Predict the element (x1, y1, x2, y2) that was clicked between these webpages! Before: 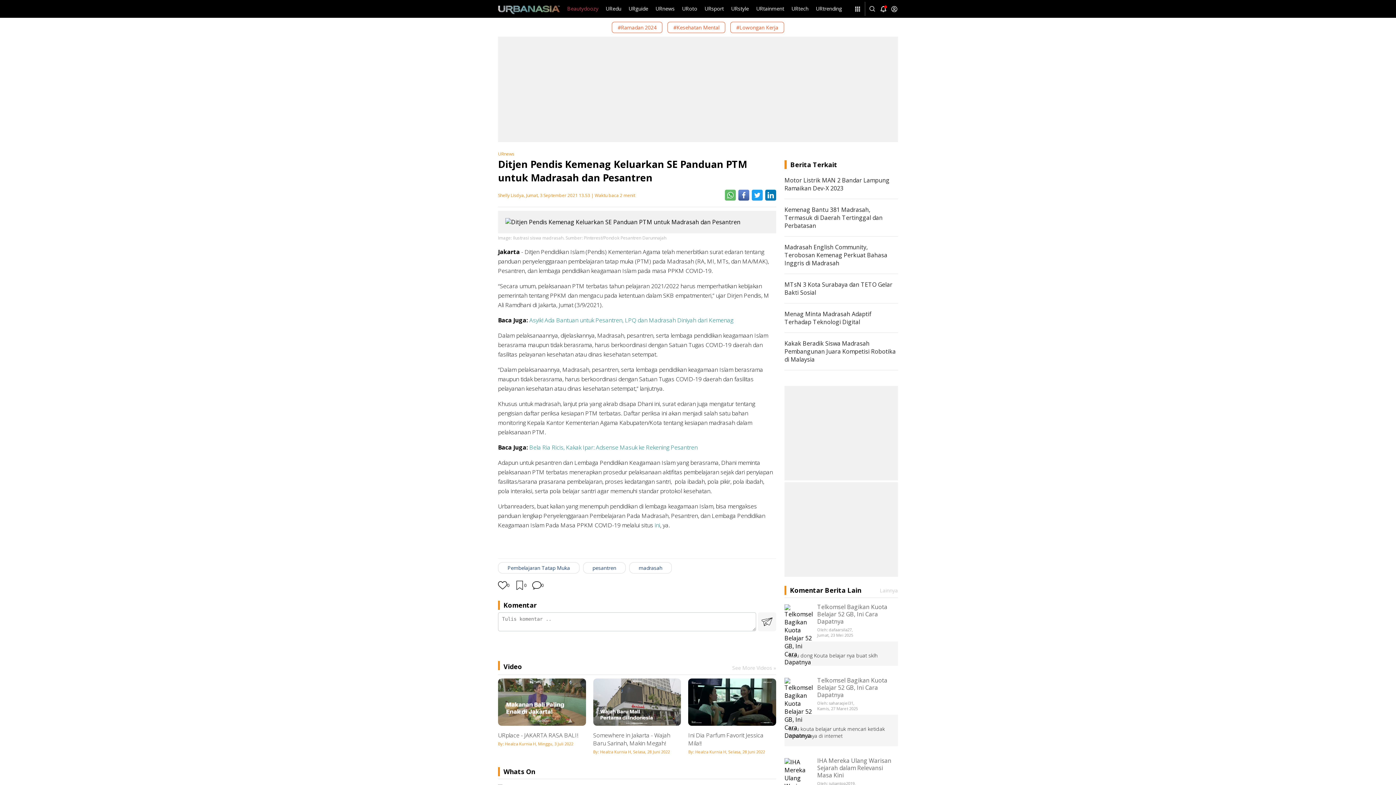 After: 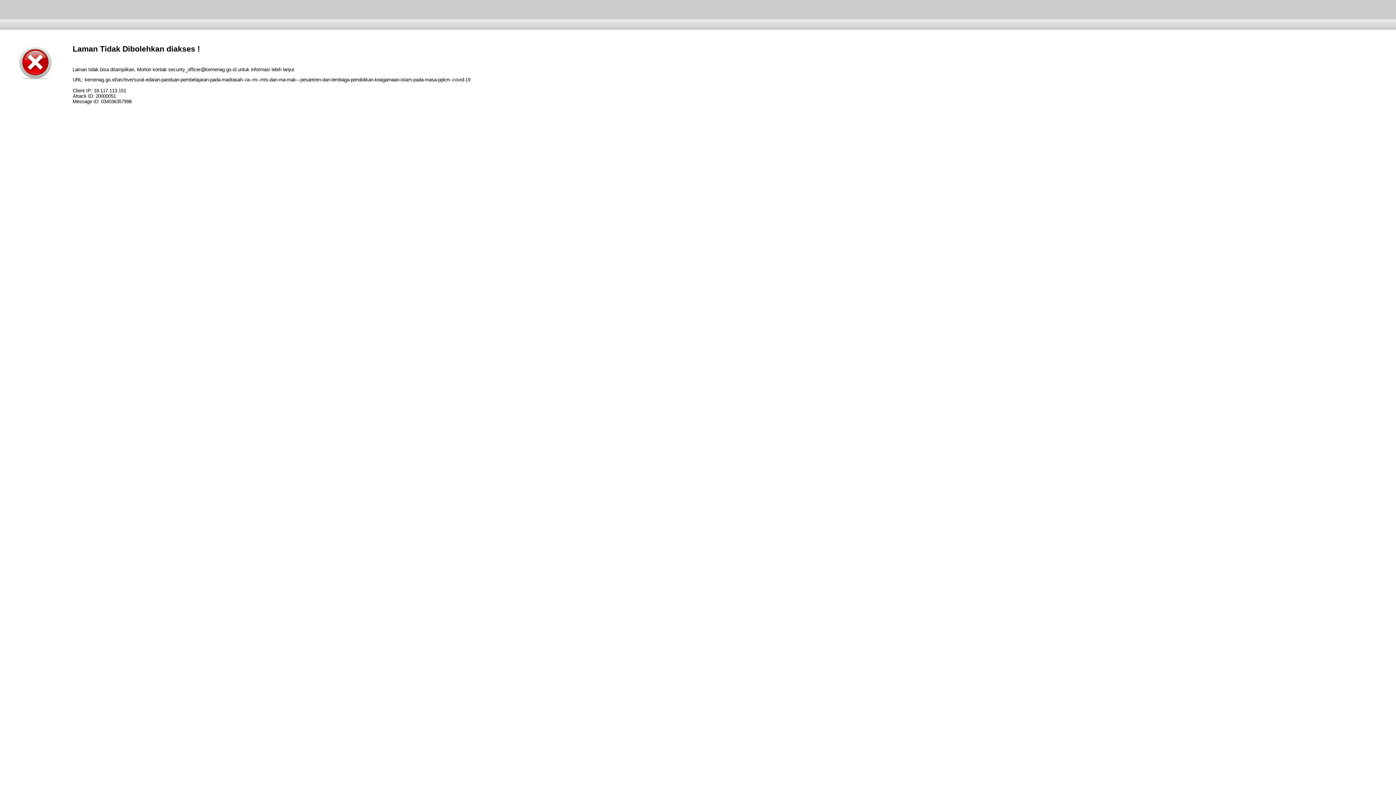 Action: bbox: (654, 521, 660, 529) label: ini